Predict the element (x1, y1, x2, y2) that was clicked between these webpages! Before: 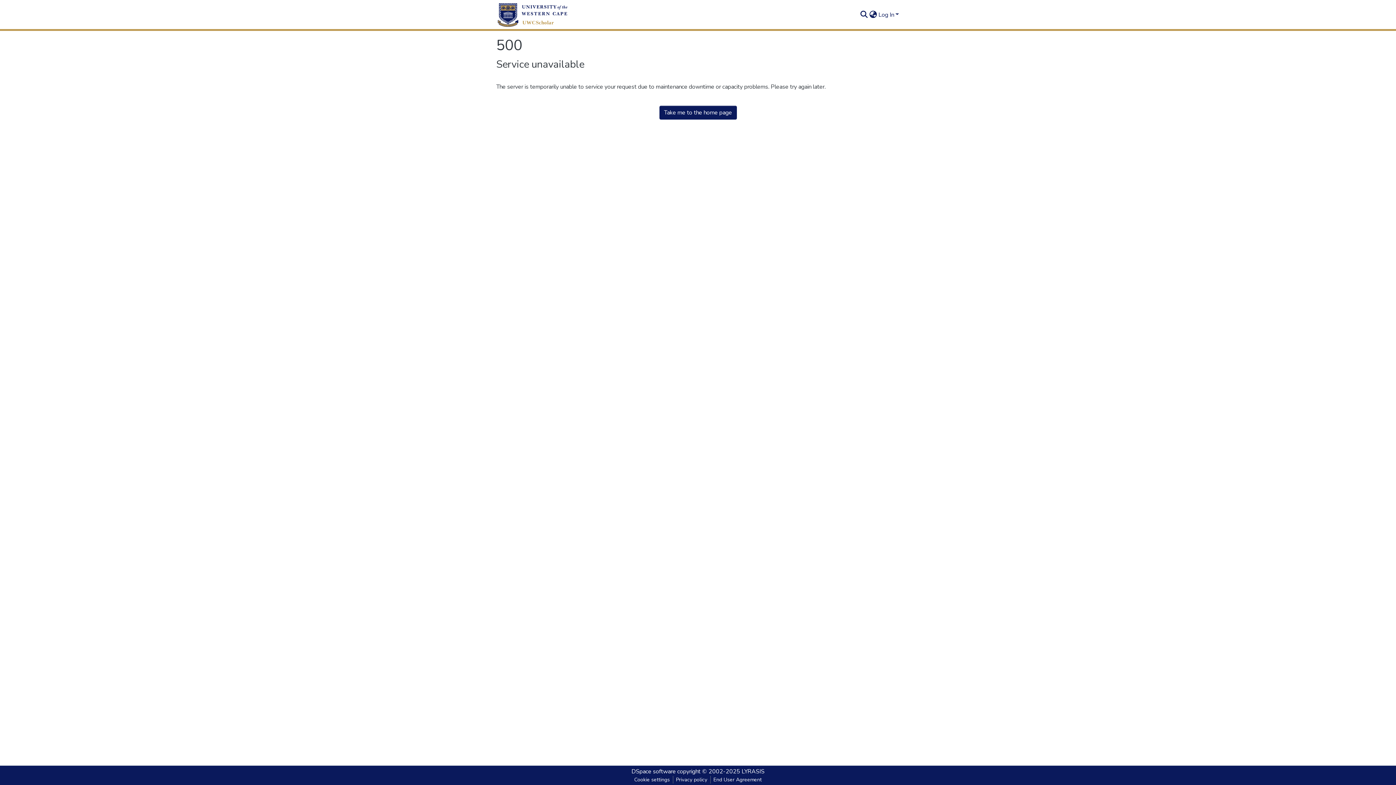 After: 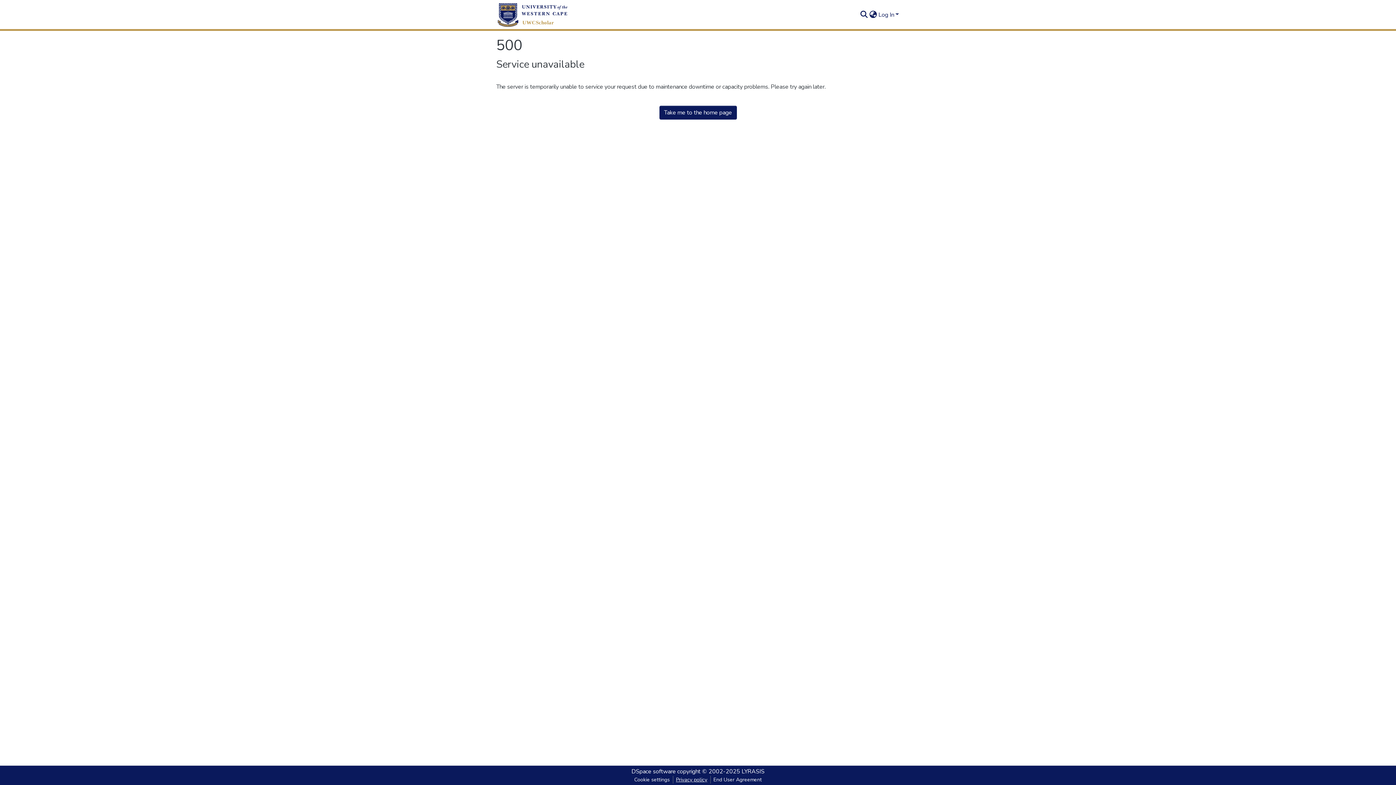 Action: label: Privacy policy bbox: (673, 776, 710, 784)